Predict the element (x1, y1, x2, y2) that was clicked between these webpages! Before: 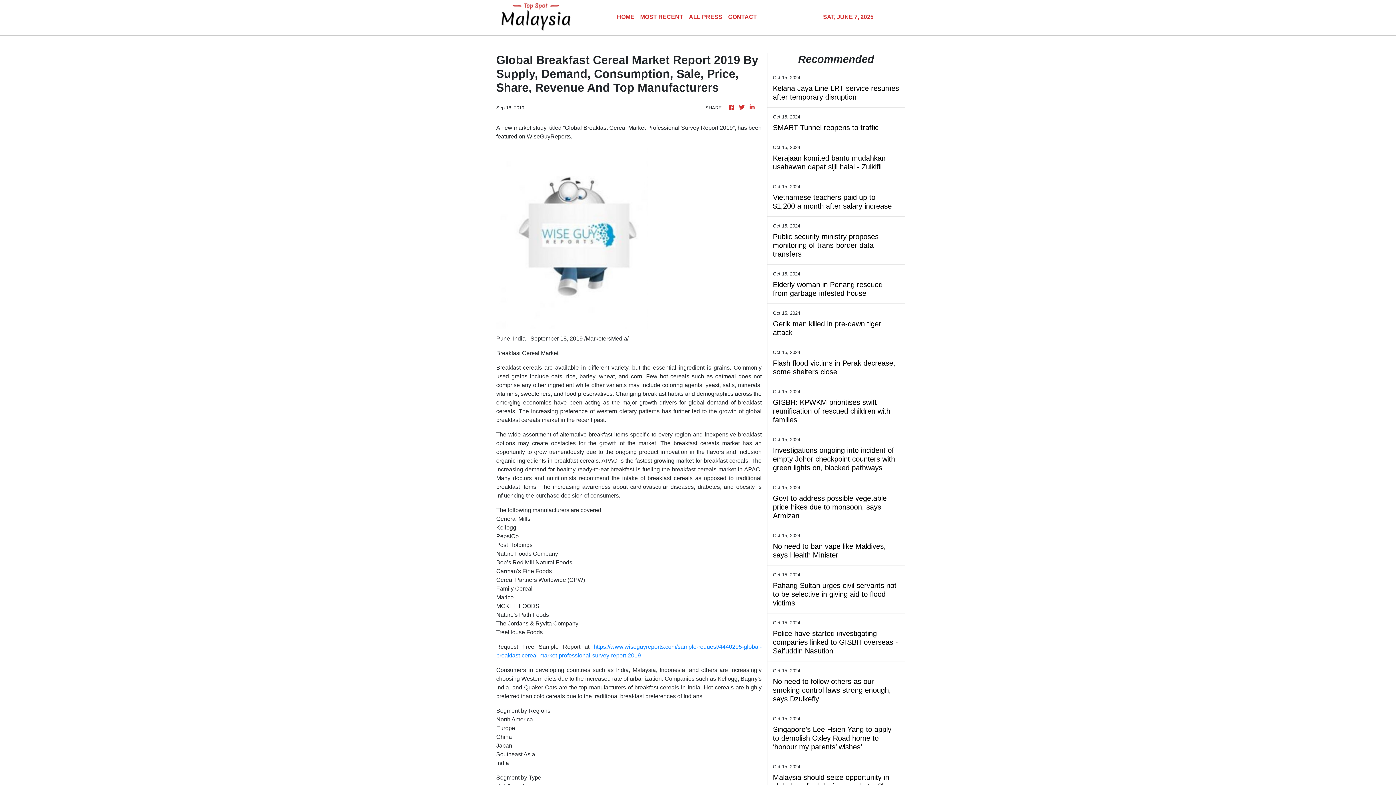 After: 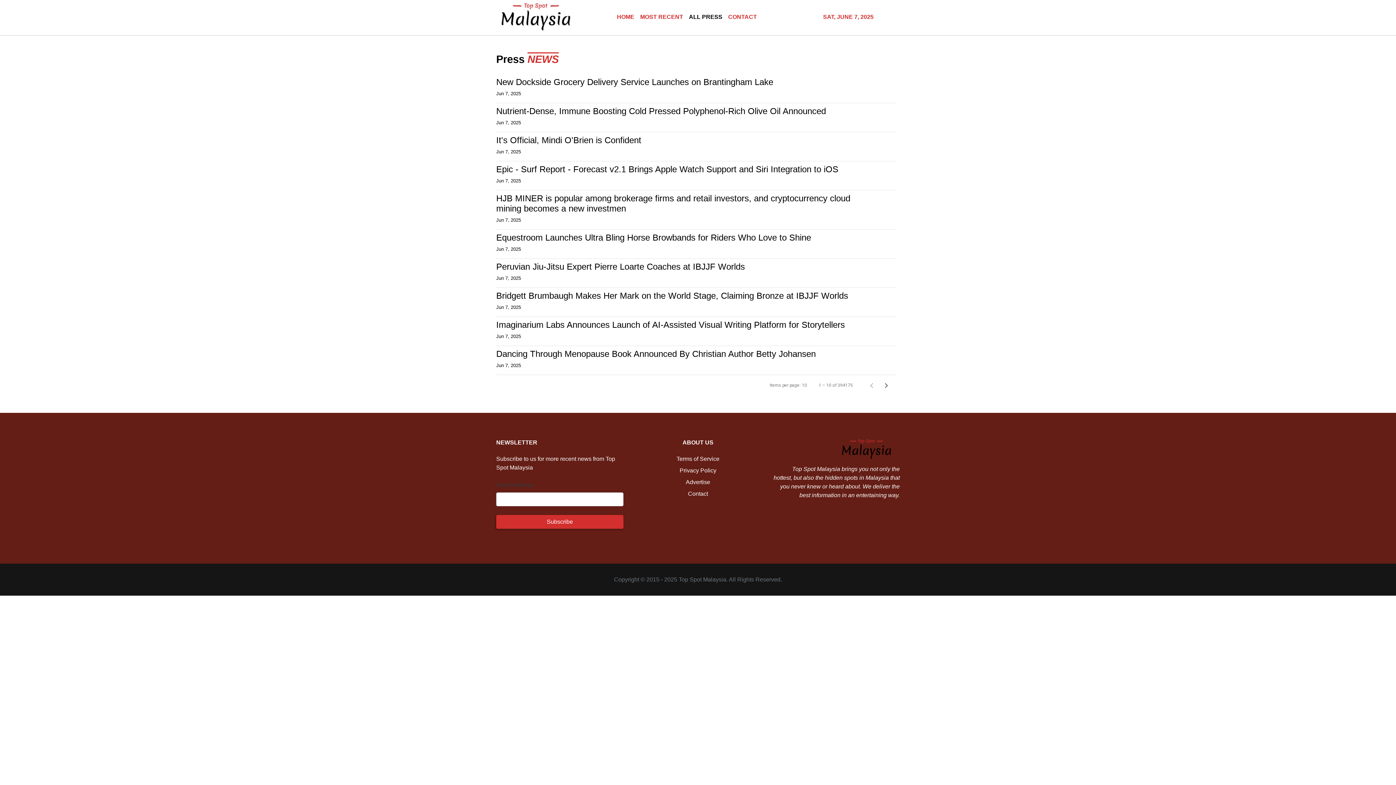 Action: label: ALL PRESS bbox: (686, 9, 725, 25)